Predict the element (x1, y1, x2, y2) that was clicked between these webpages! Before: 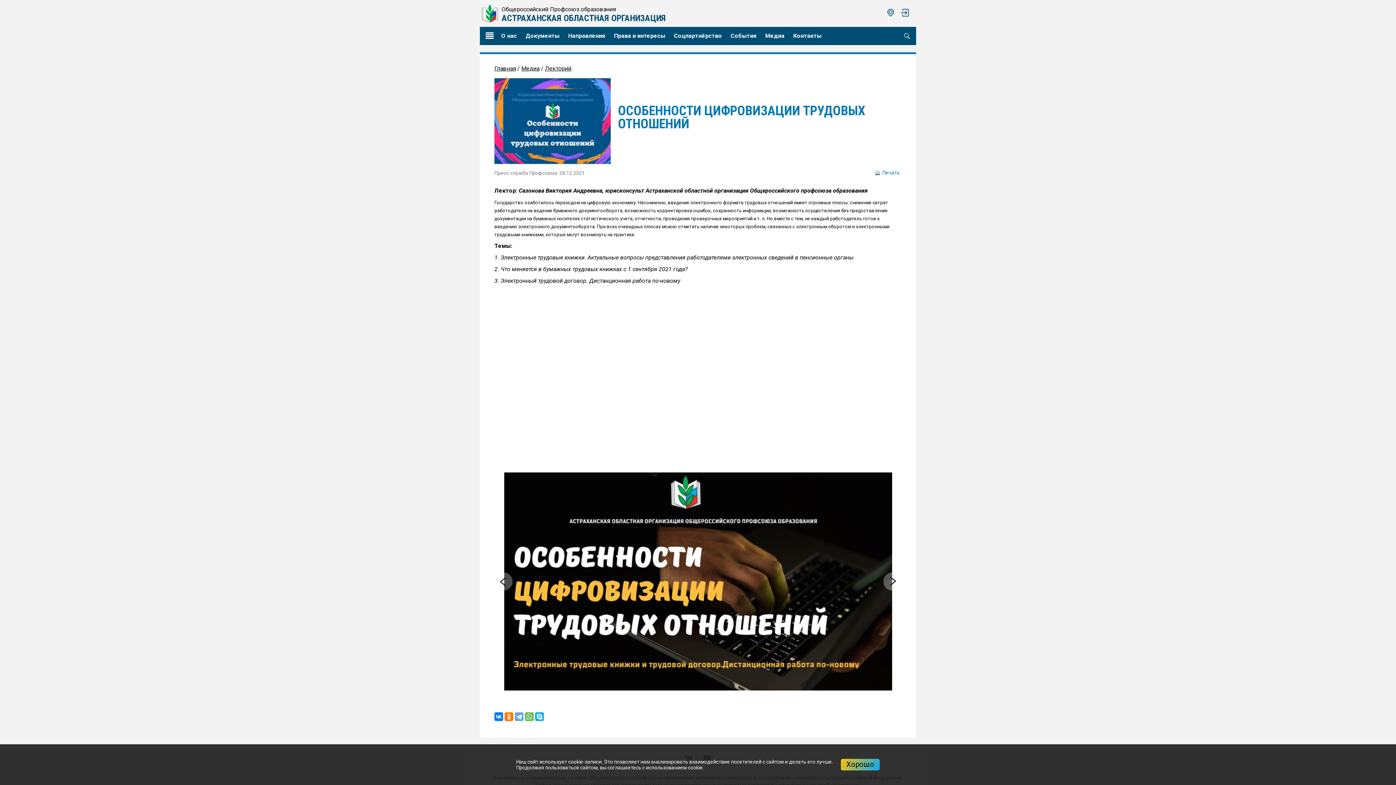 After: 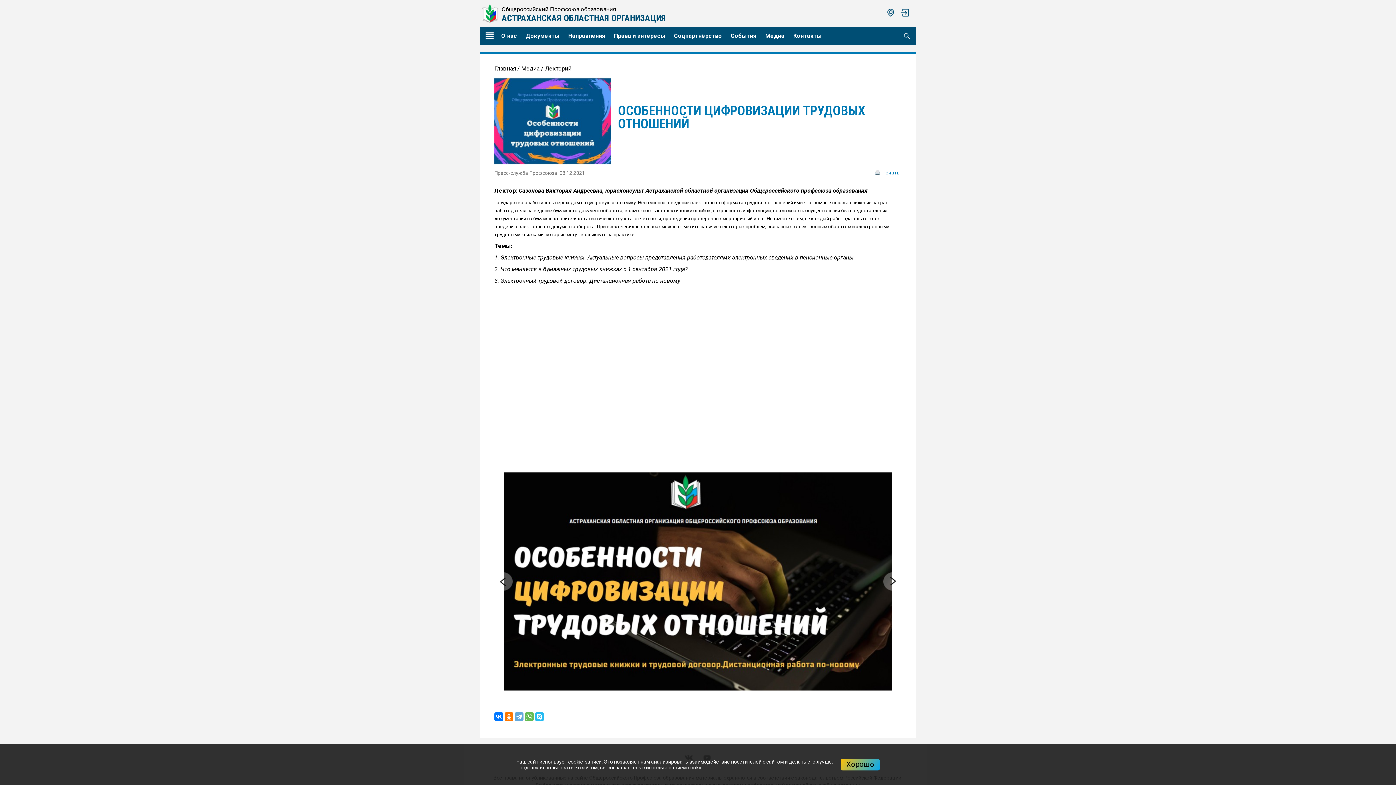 Action: bbox: (535, 712, 544, 721)